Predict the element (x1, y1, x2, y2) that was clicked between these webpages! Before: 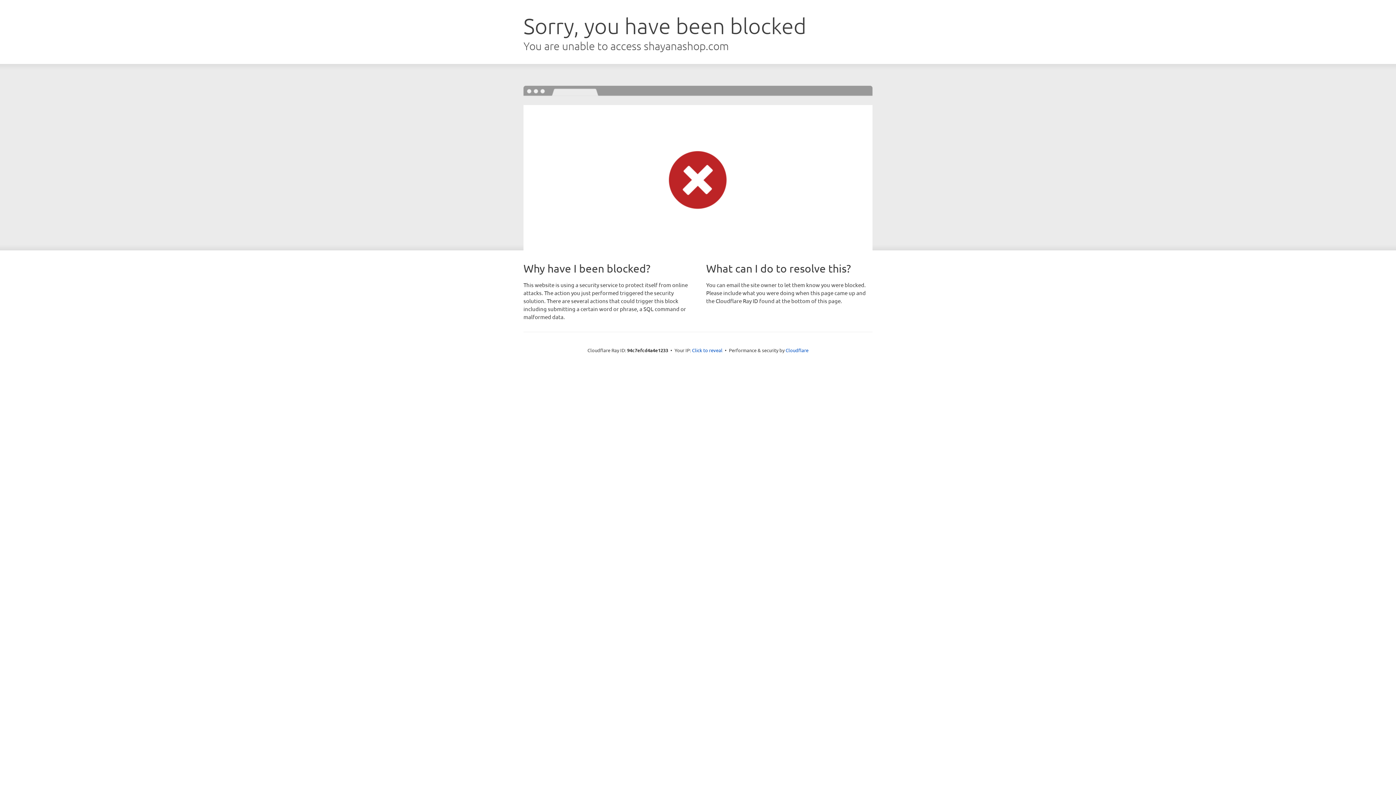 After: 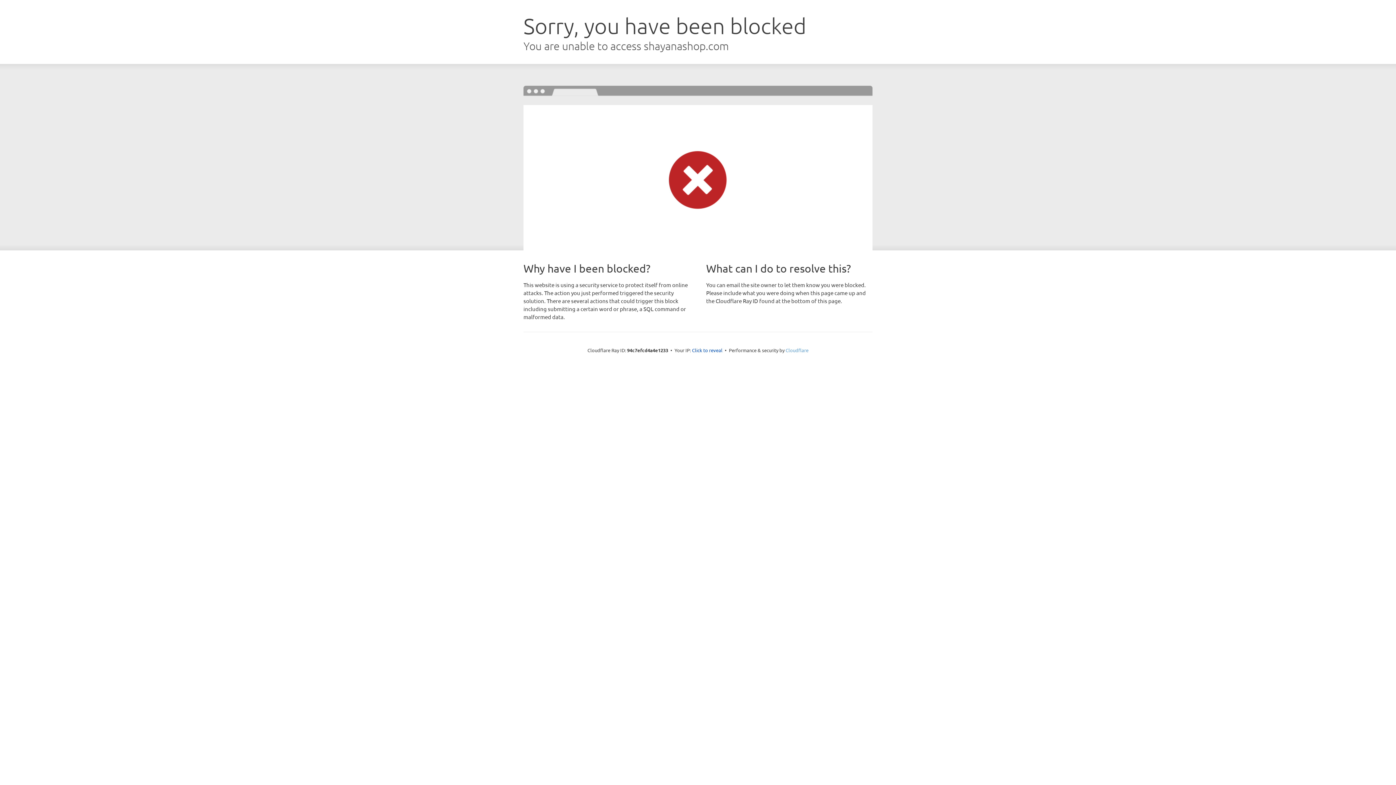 Action: bbox: (785, 347, 808, 353) label: Cloudflare